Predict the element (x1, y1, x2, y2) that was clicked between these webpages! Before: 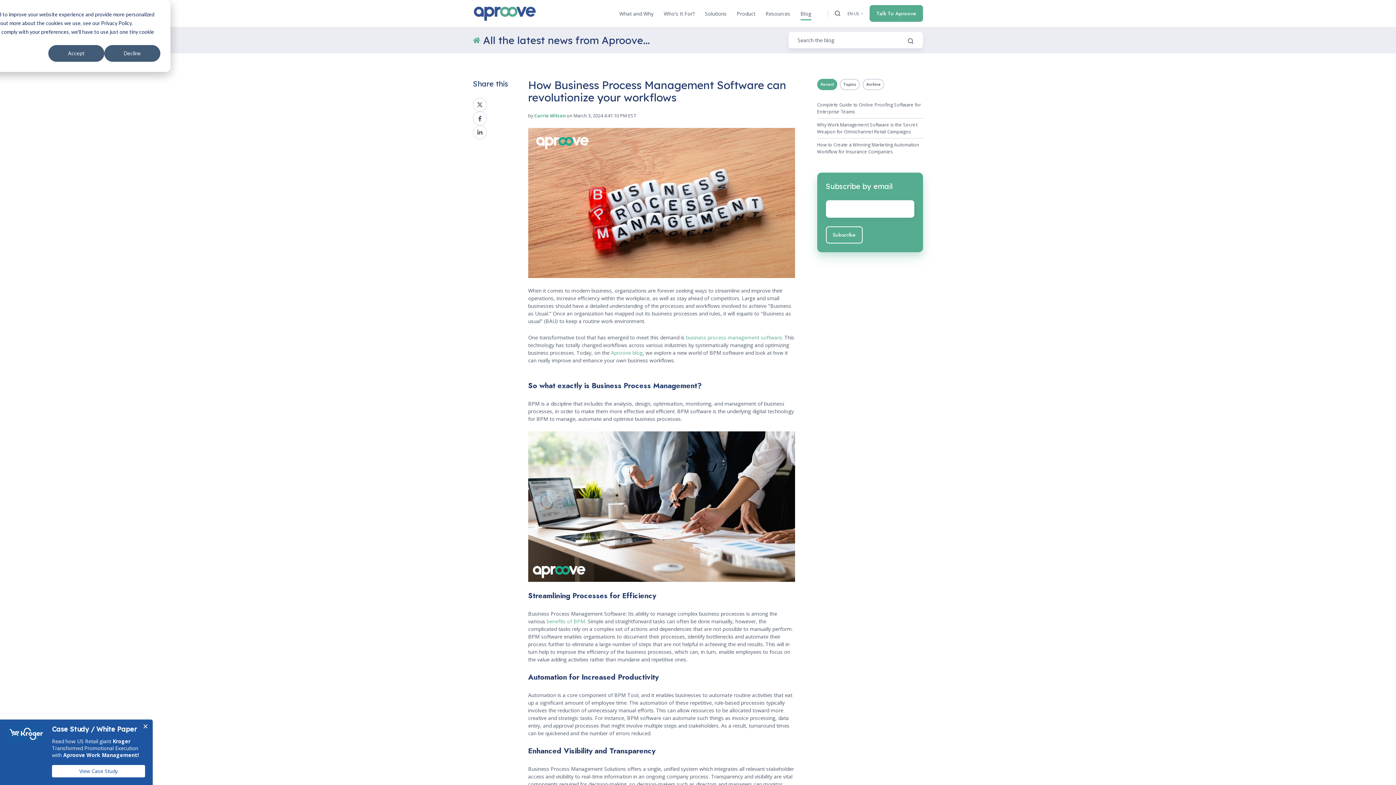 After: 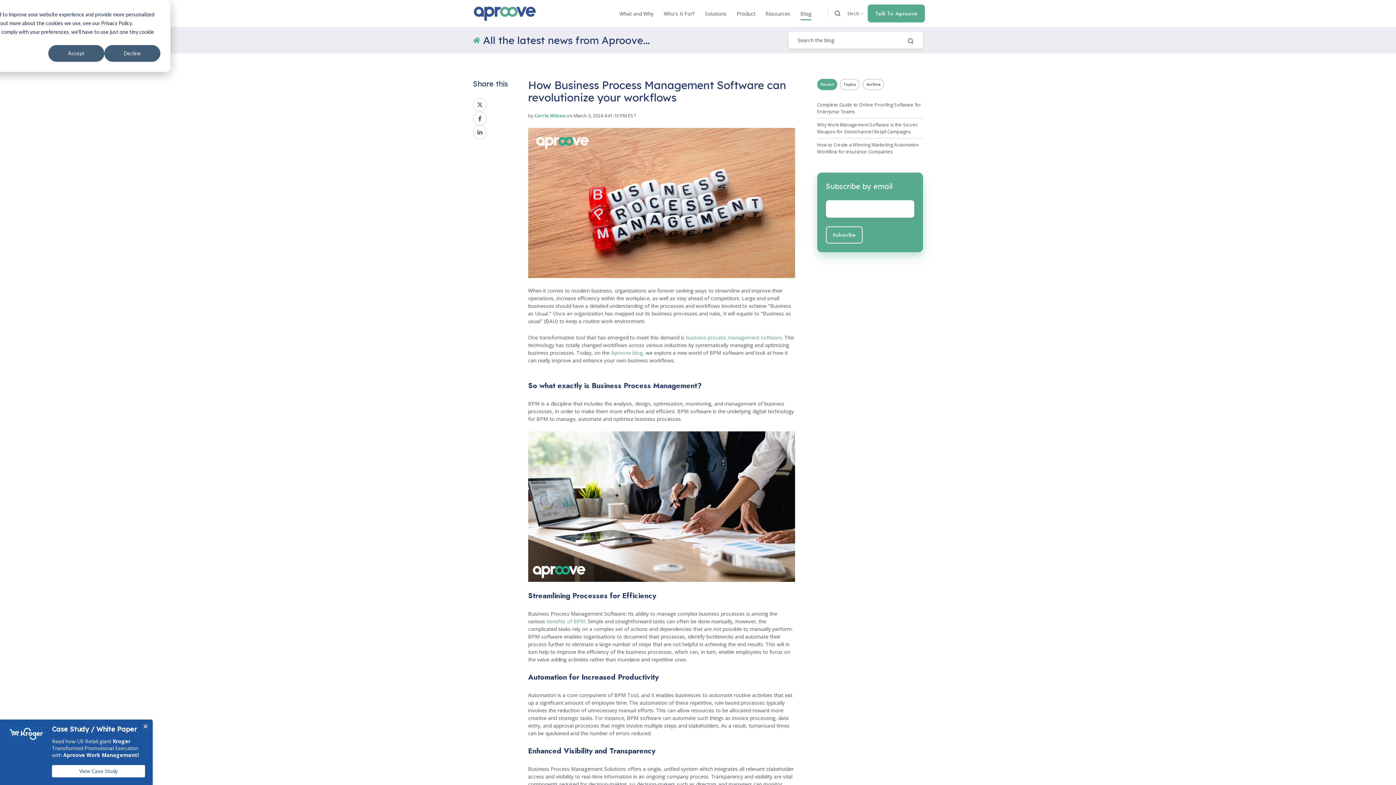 Action: label: Talk To Aproove bbox: (869, 5, 923, 21)